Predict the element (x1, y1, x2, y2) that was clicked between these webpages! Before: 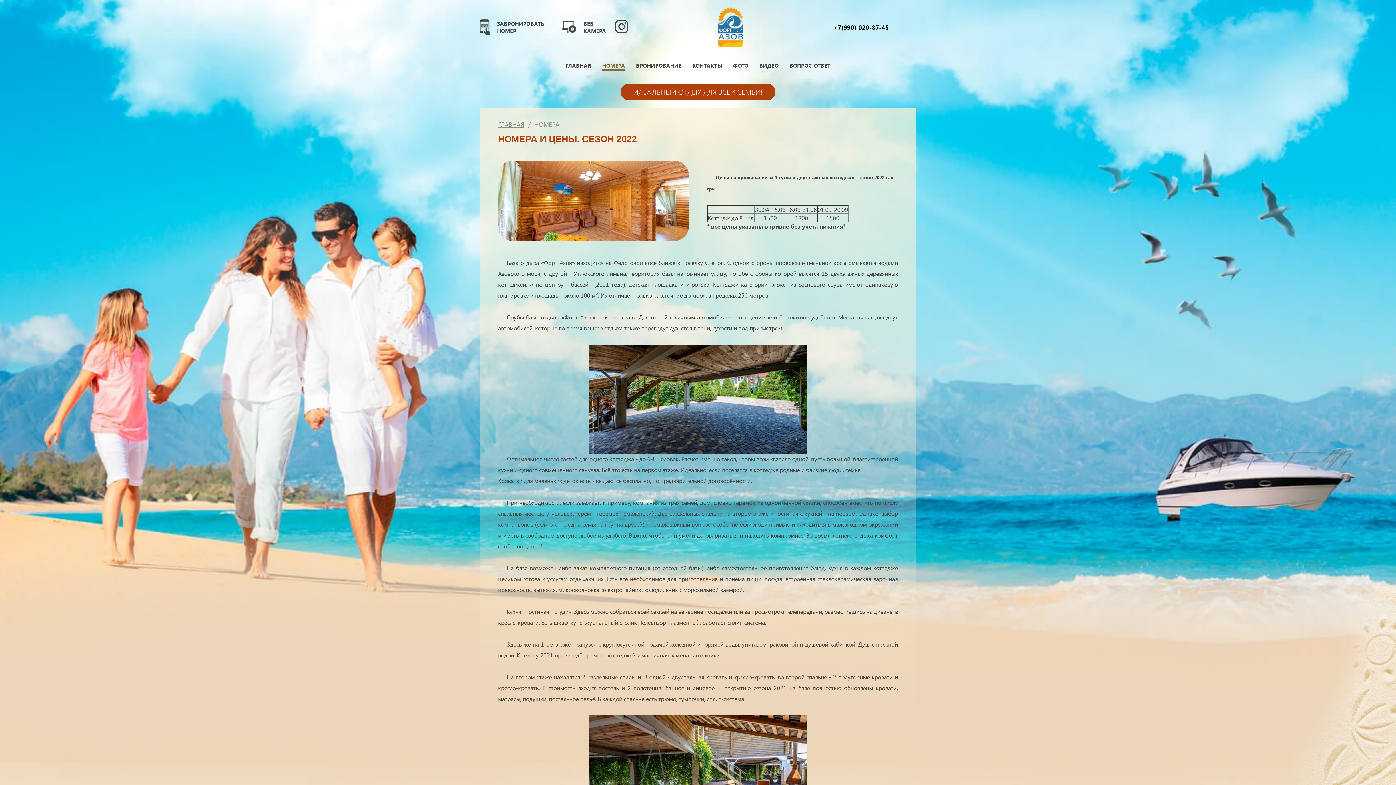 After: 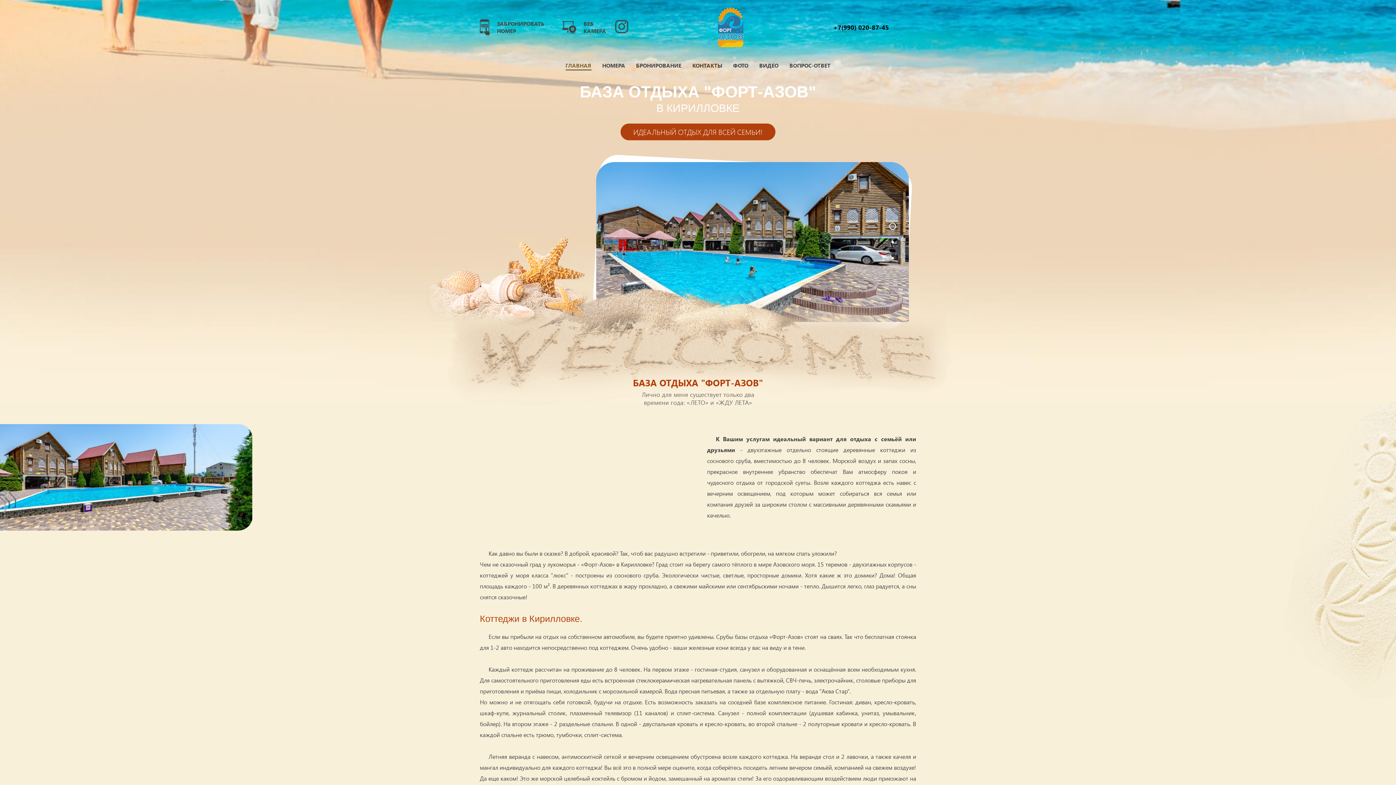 Action: label: ГЛАВНАЯ bbox: (498, 120, 524, 128)